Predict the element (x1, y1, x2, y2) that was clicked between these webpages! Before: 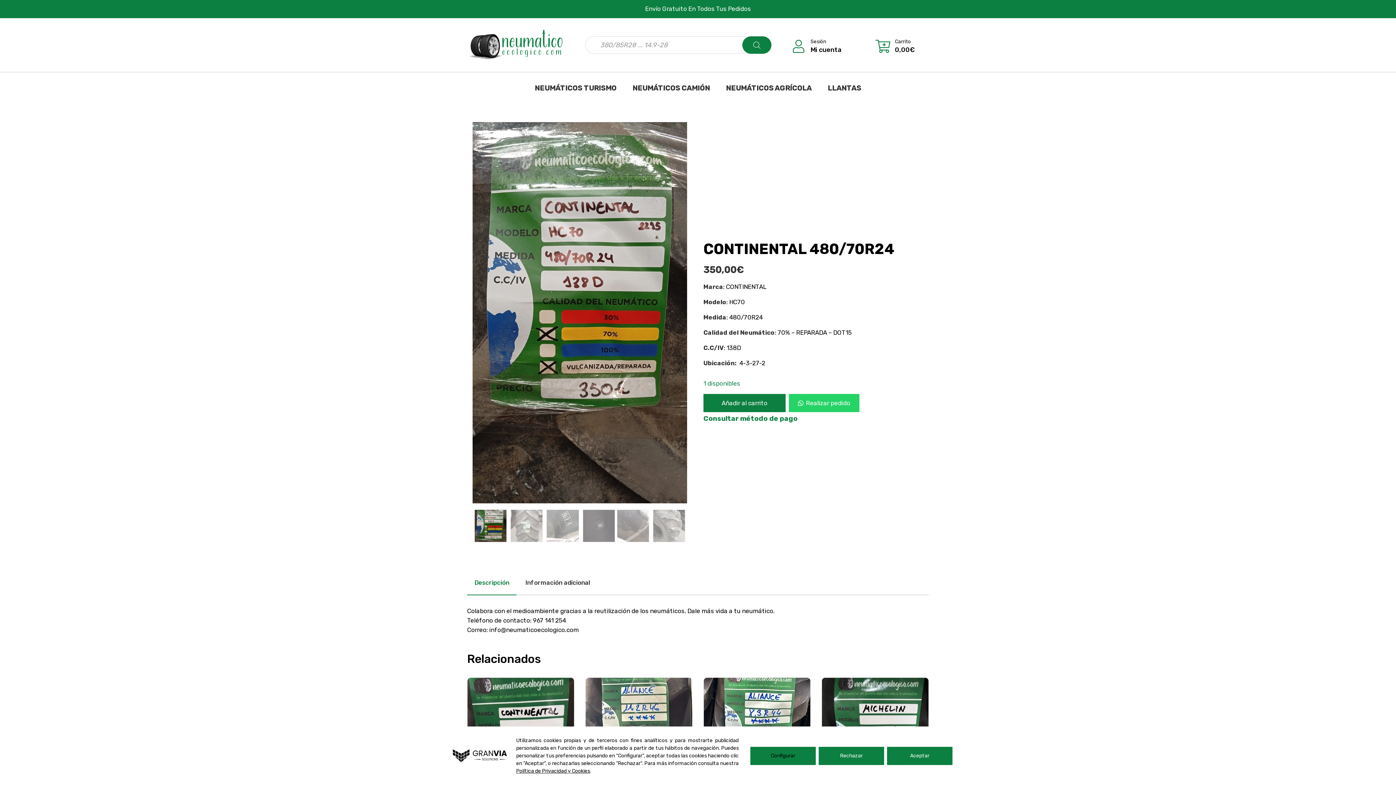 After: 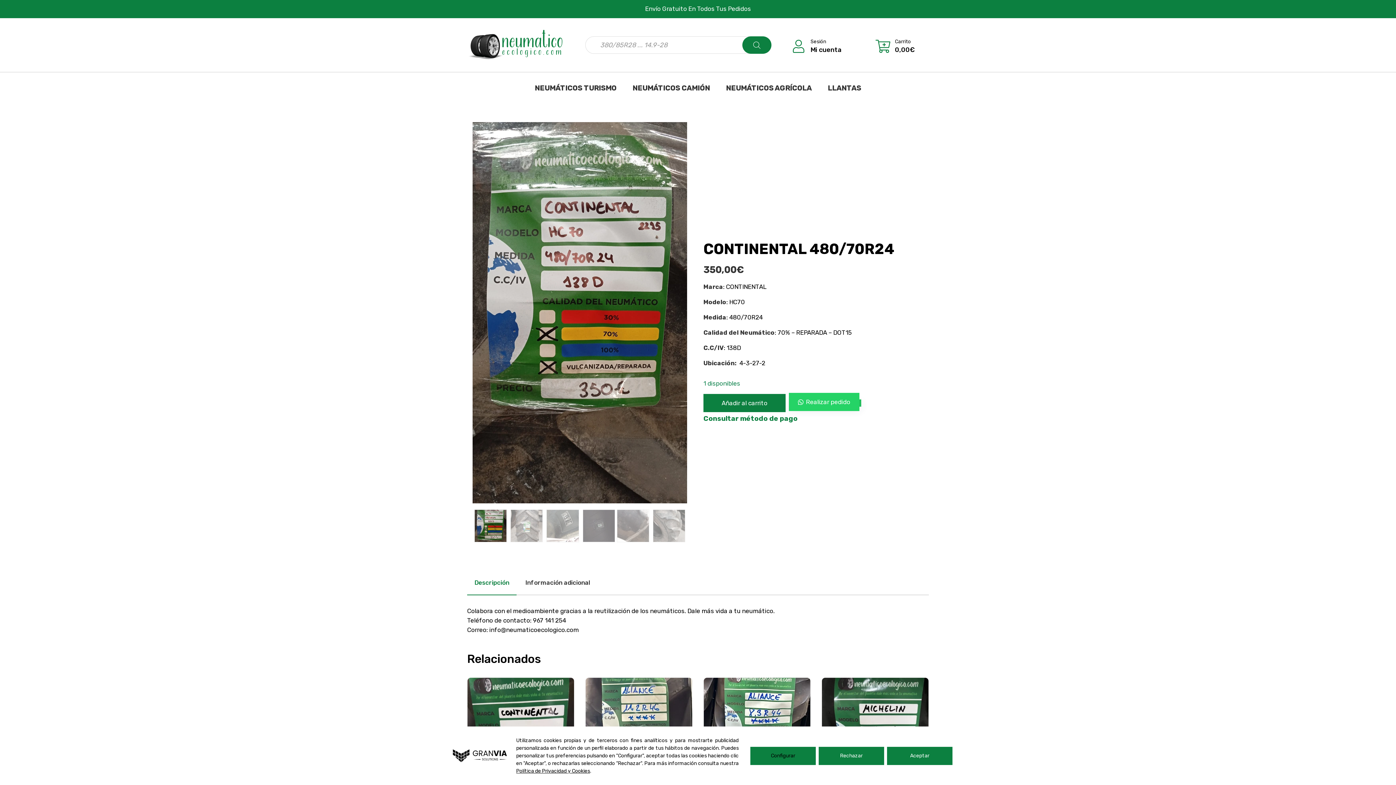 Action: bbox: (789, 399, 861, 407) label: Realizar pedido